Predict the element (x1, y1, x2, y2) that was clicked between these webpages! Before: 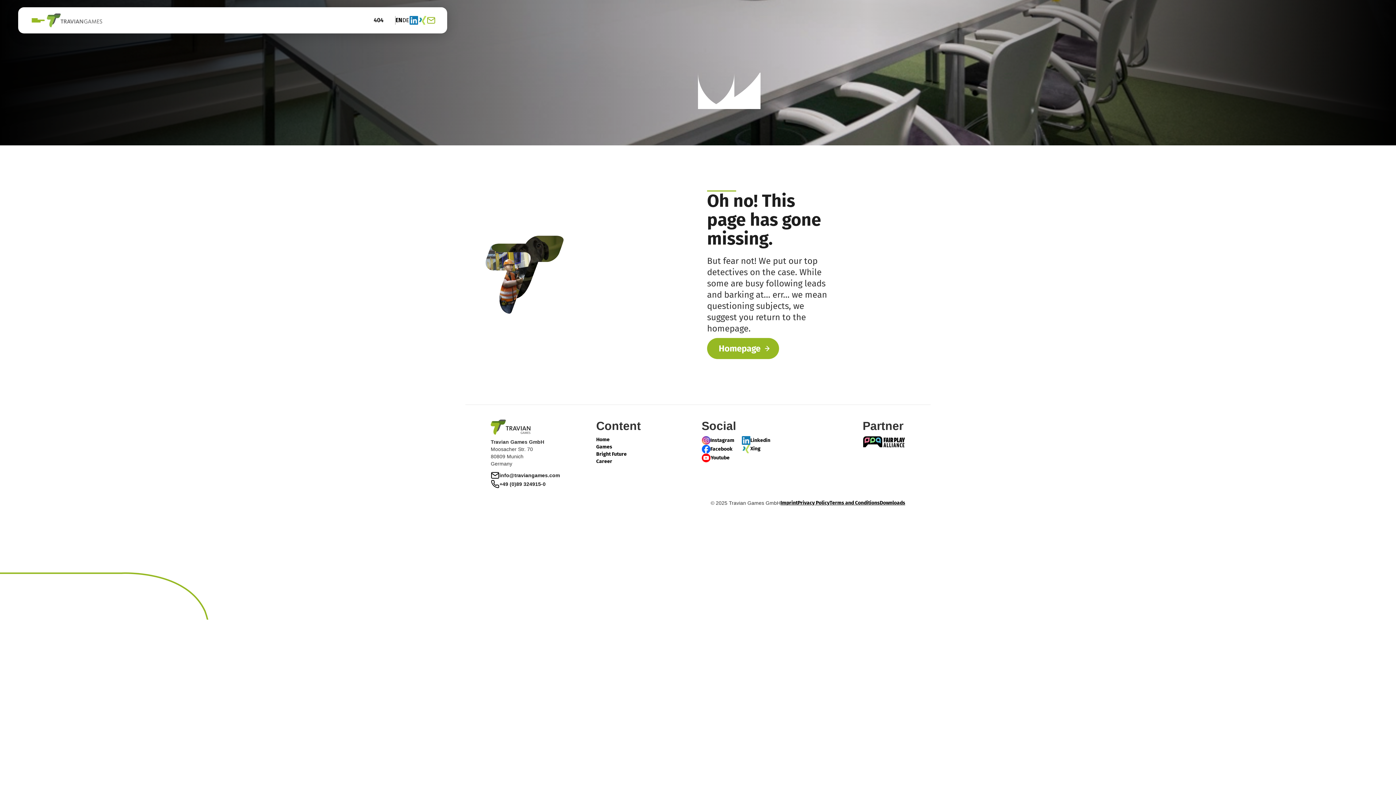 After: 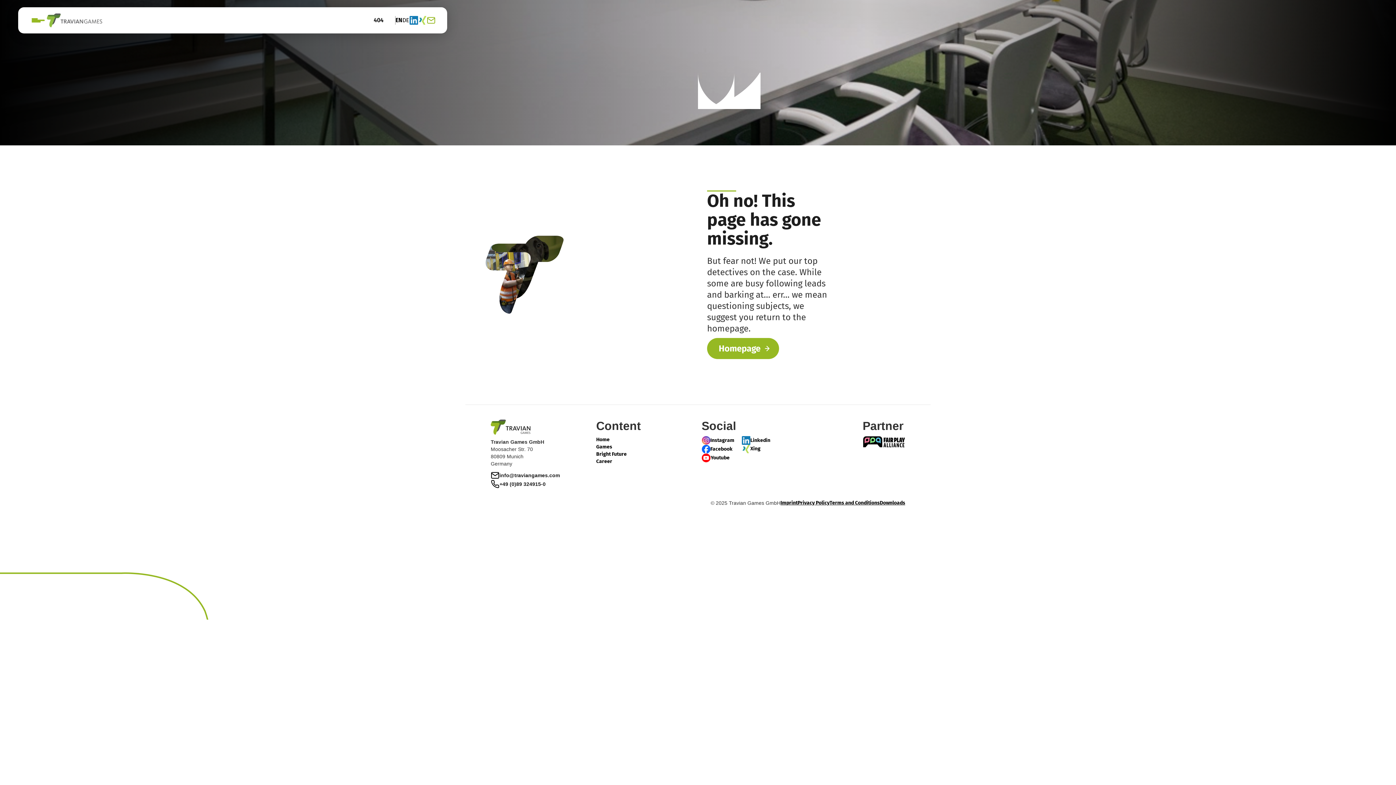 Action: bbox: (409, 15, 418, 24)